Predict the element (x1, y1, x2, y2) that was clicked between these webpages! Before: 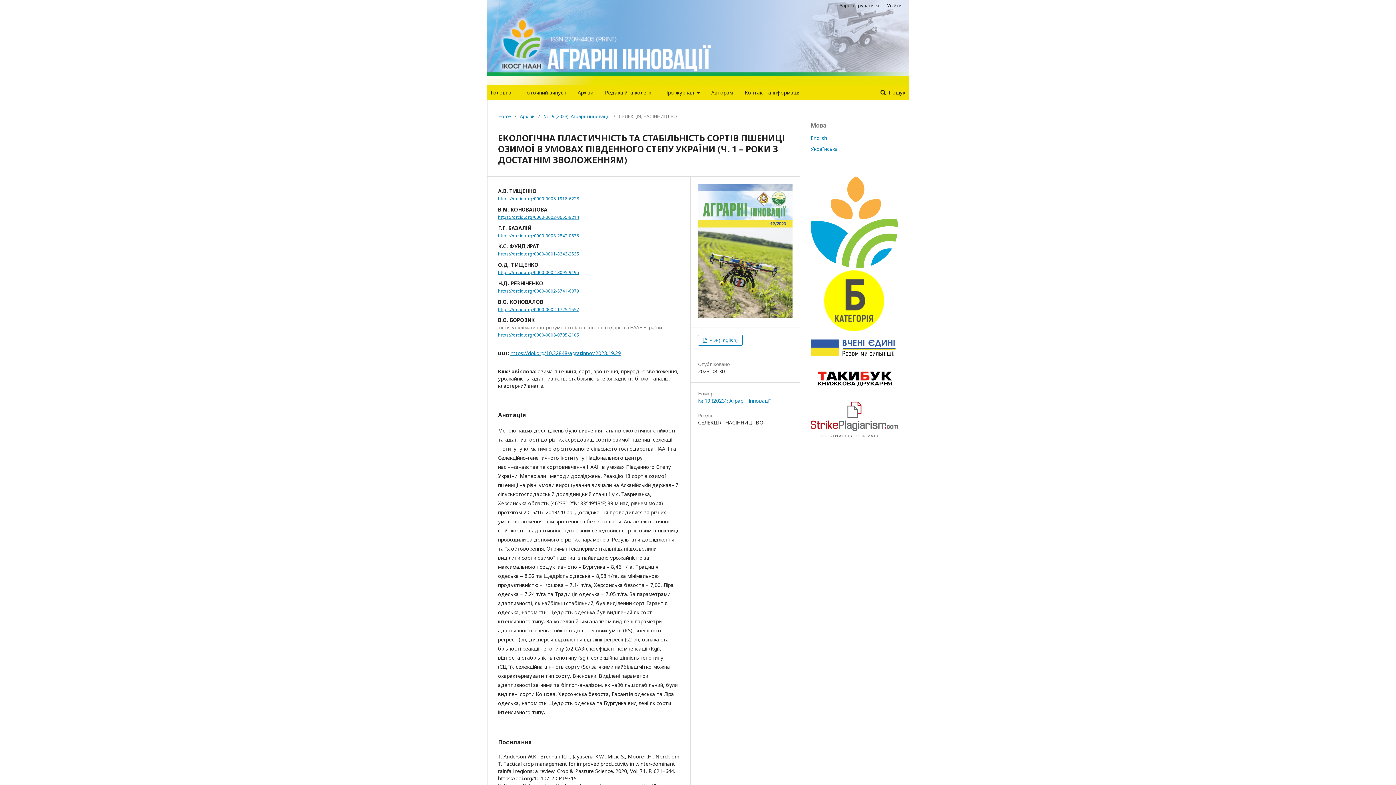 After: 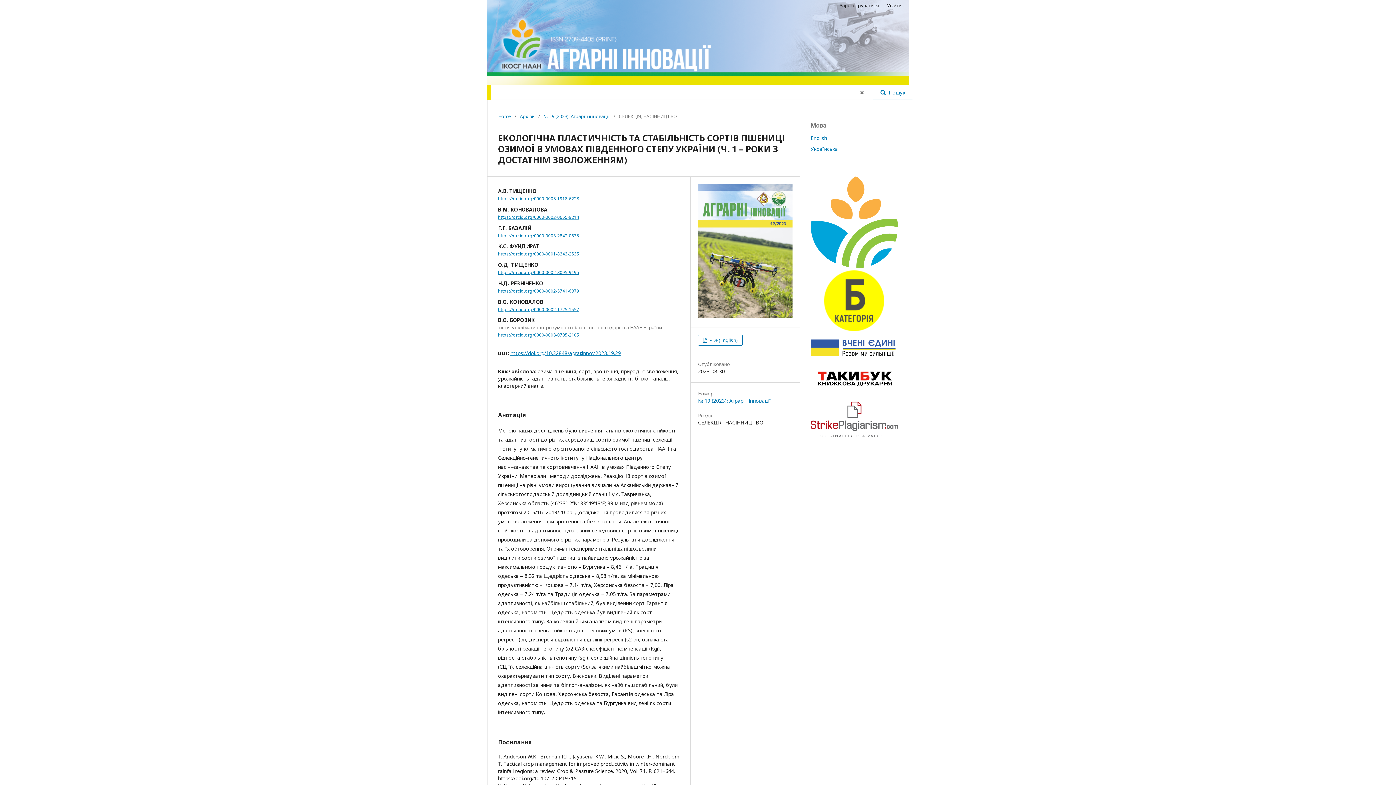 Action: bbox: (873, 85, 912, 100) label:  Пошук